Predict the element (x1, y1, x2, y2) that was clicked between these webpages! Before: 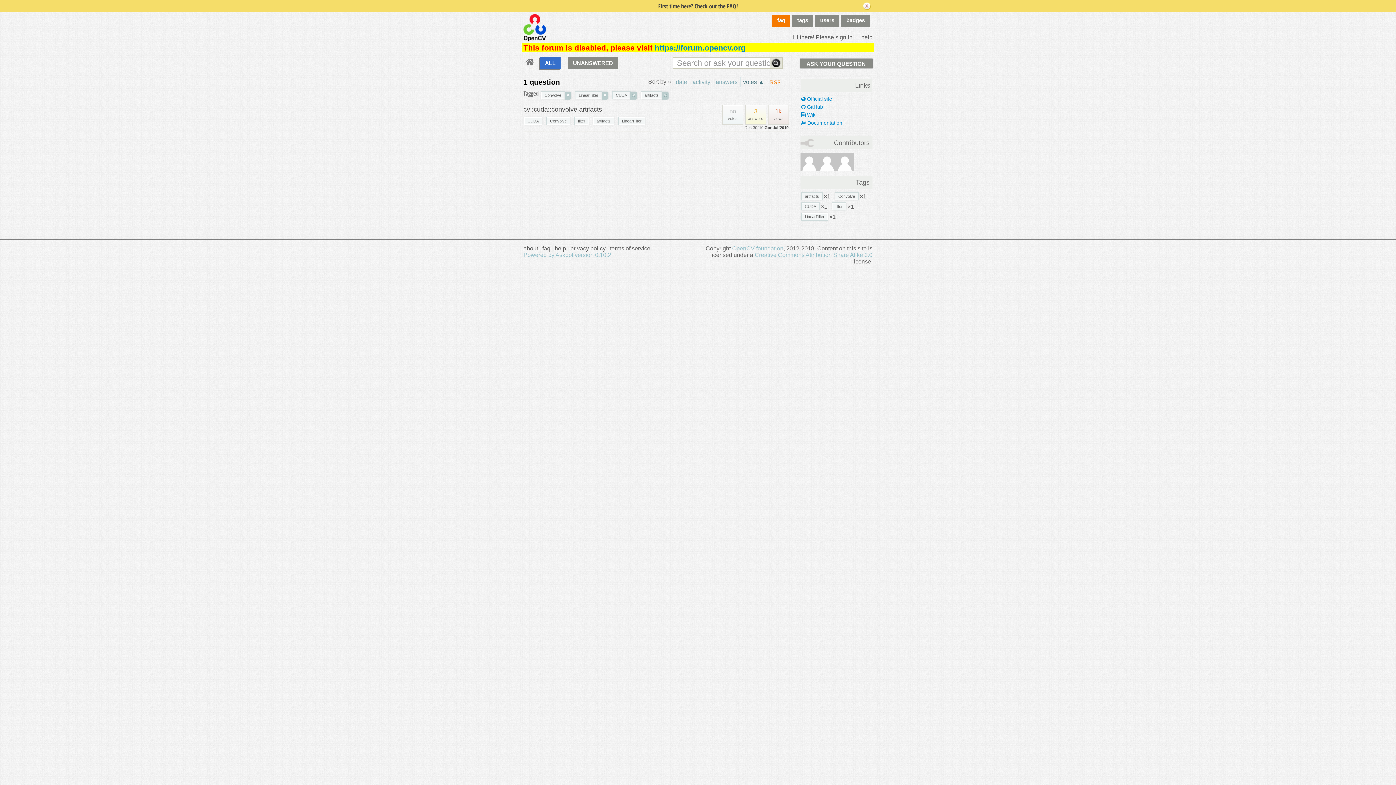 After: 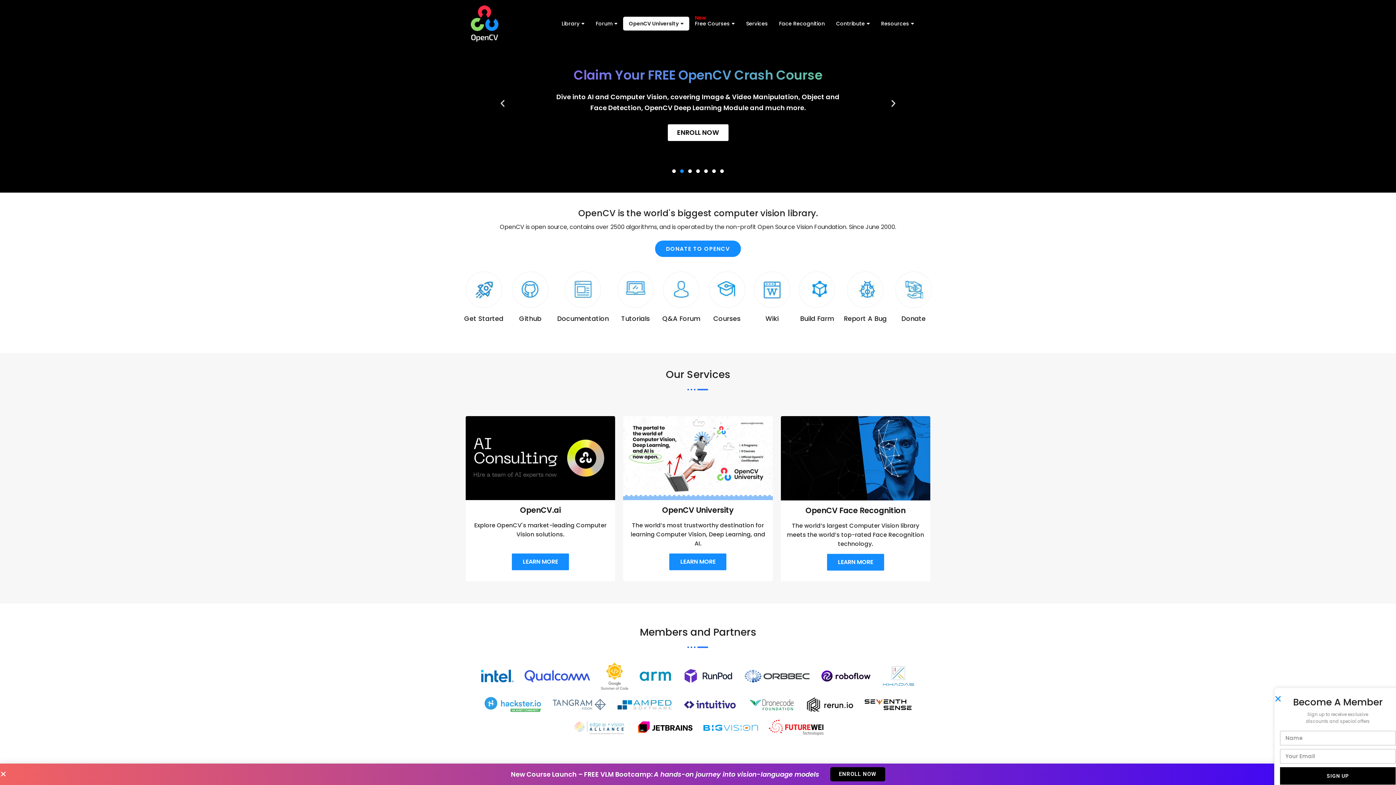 Action: bbox: (801, 95, 832, 101) label:  Official site